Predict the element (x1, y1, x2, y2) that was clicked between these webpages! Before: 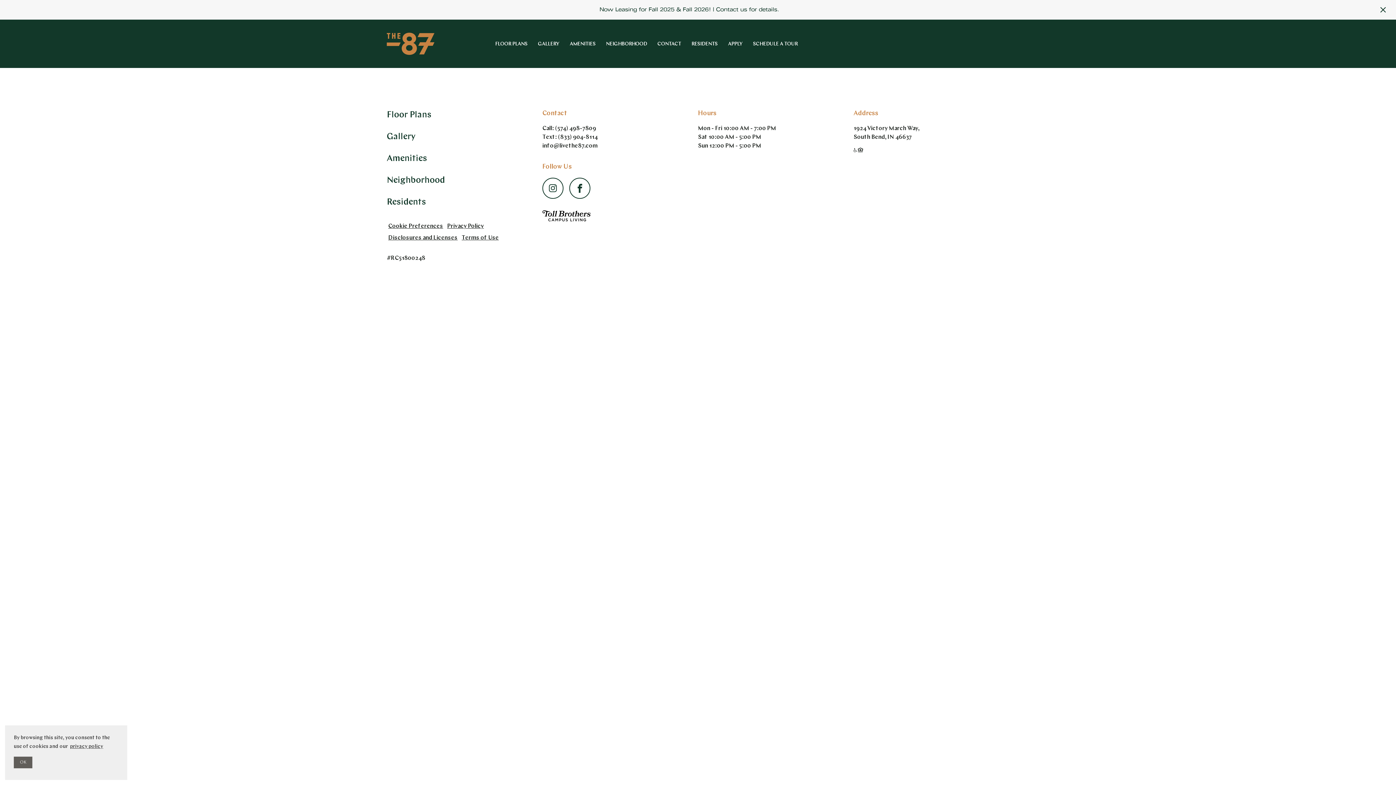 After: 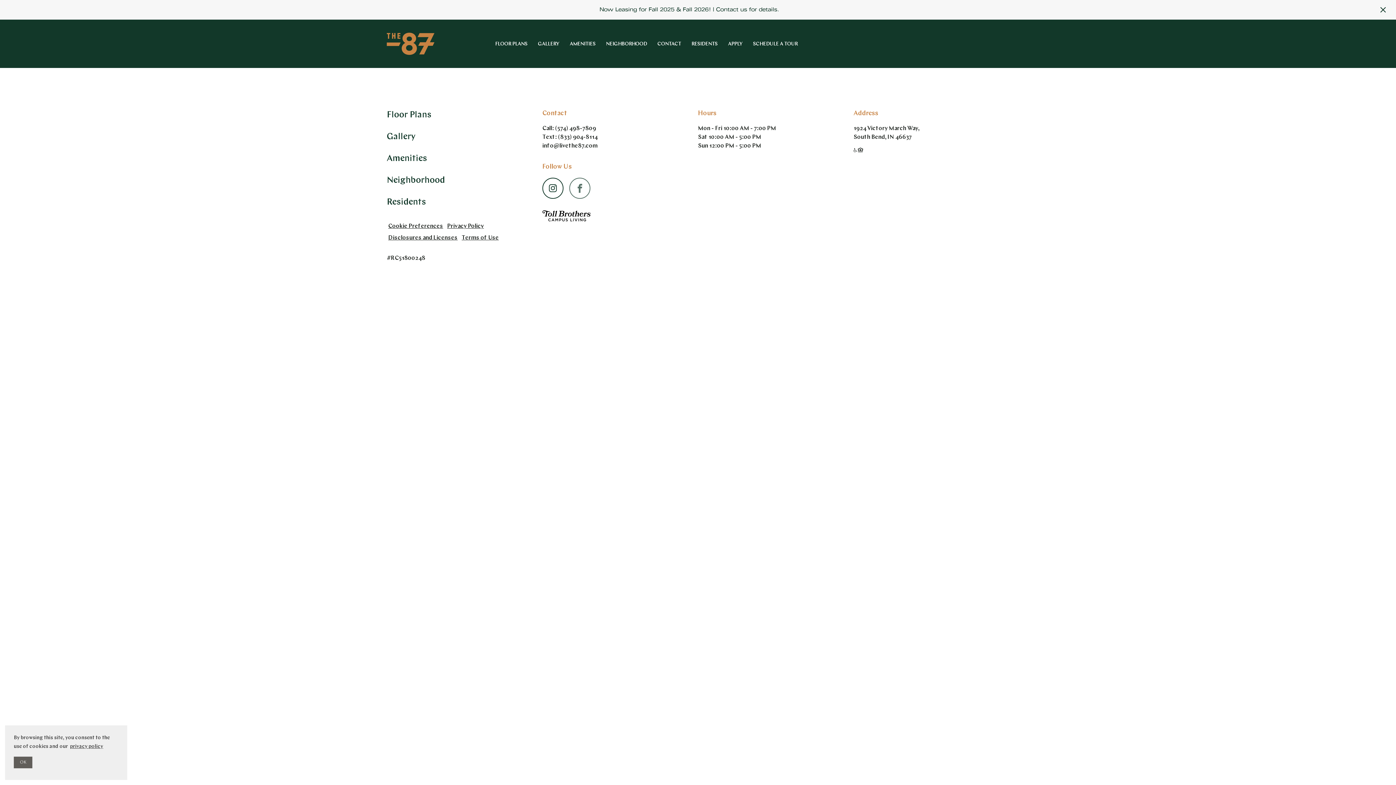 Action: bbox: (577, 183, 582, 189) label: Facebook - opens in a new tab